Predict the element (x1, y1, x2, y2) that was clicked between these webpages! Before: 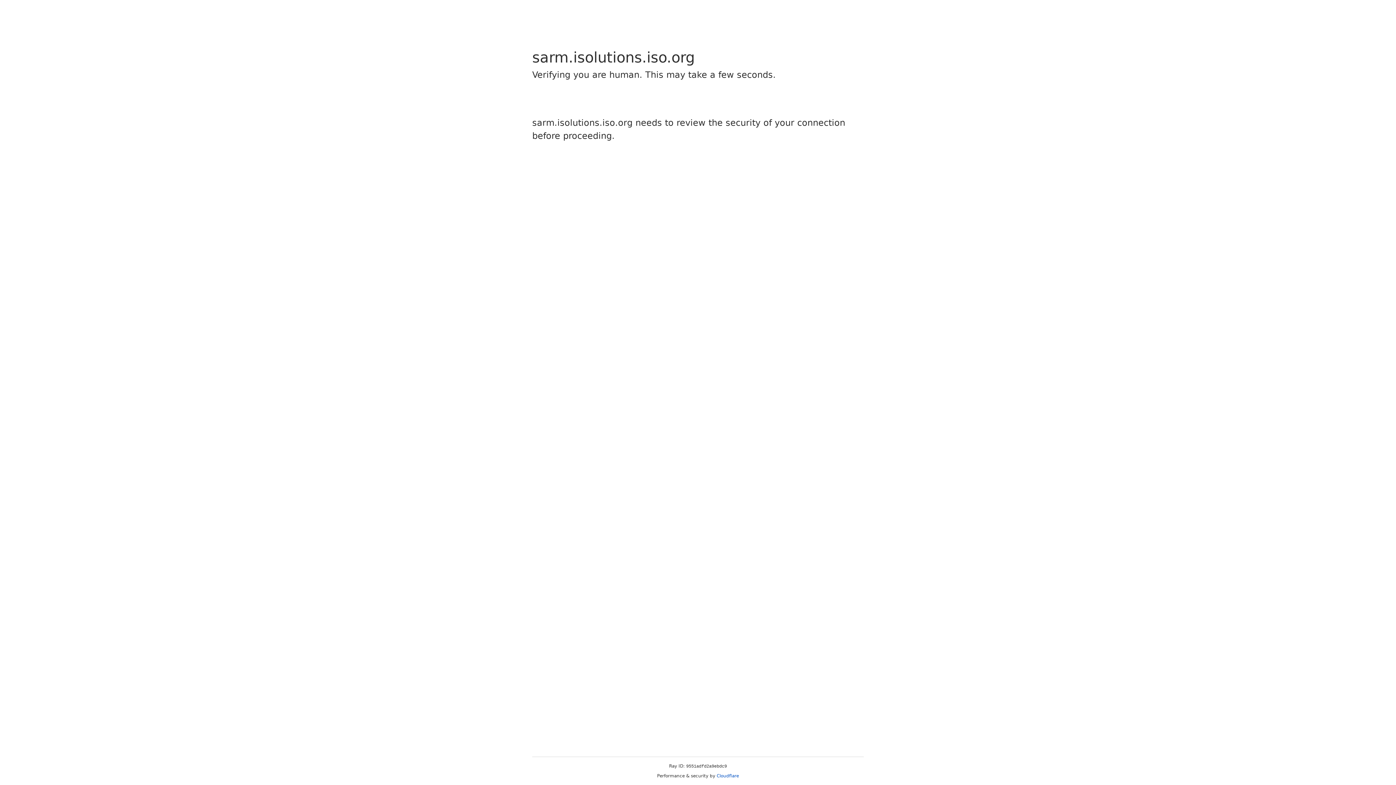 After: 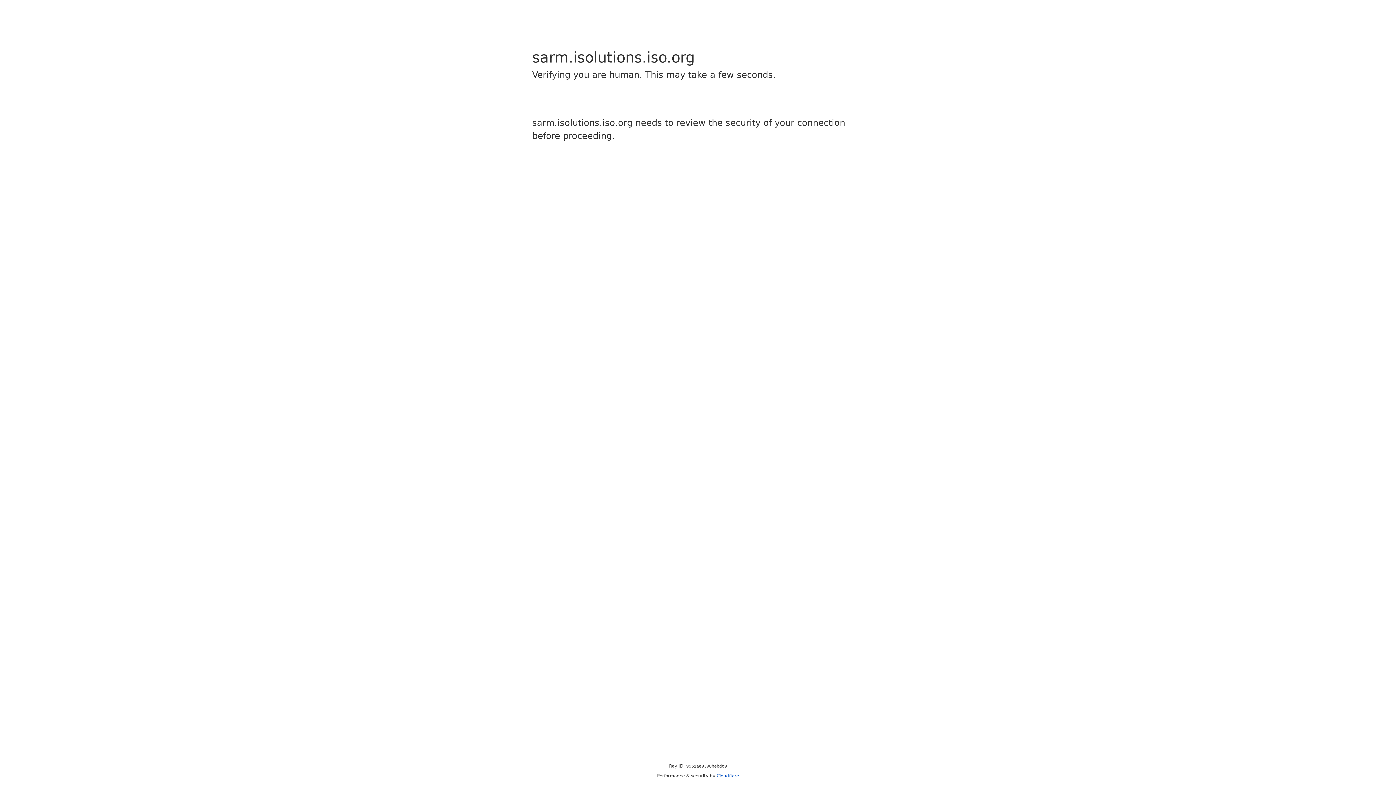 Action: label: Cloudflare bbox: (716, 773, 739, 778)